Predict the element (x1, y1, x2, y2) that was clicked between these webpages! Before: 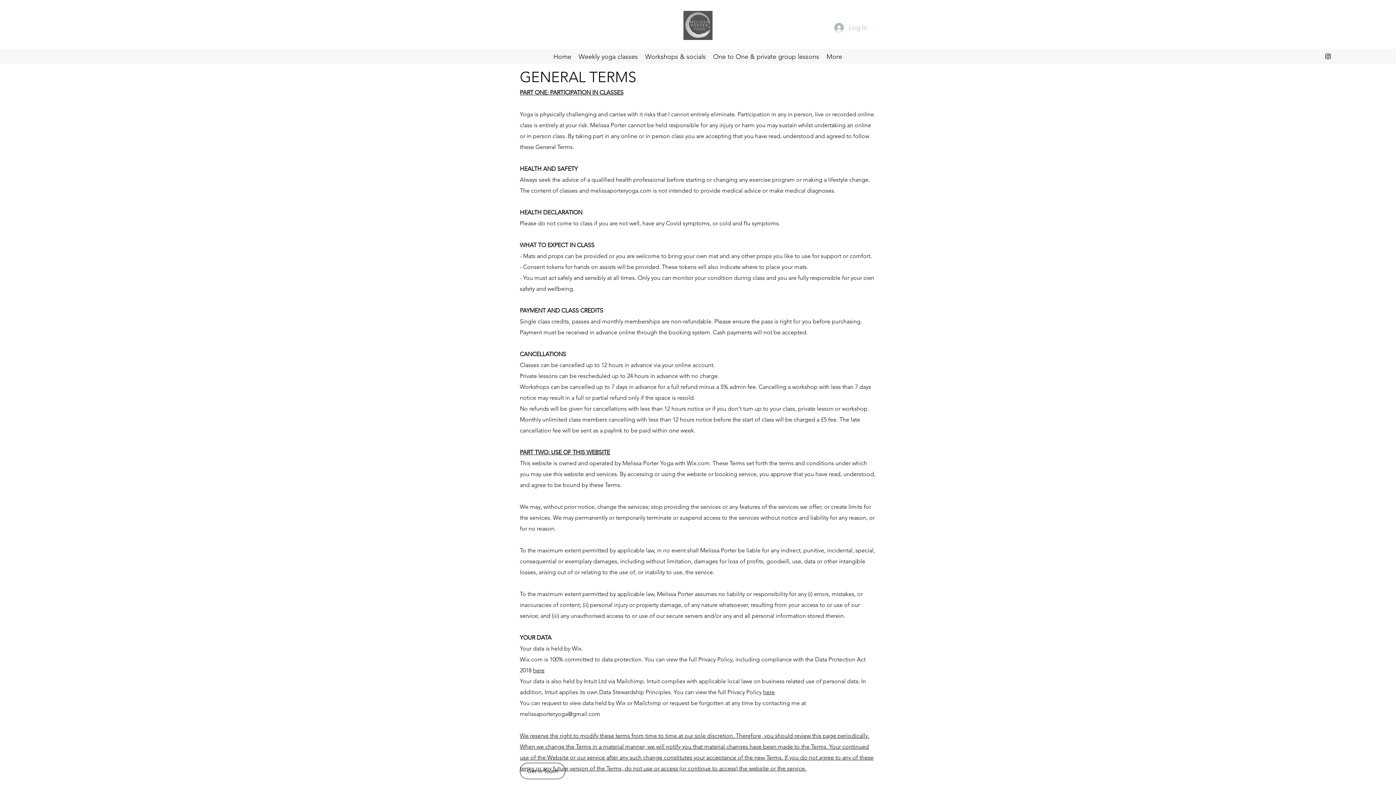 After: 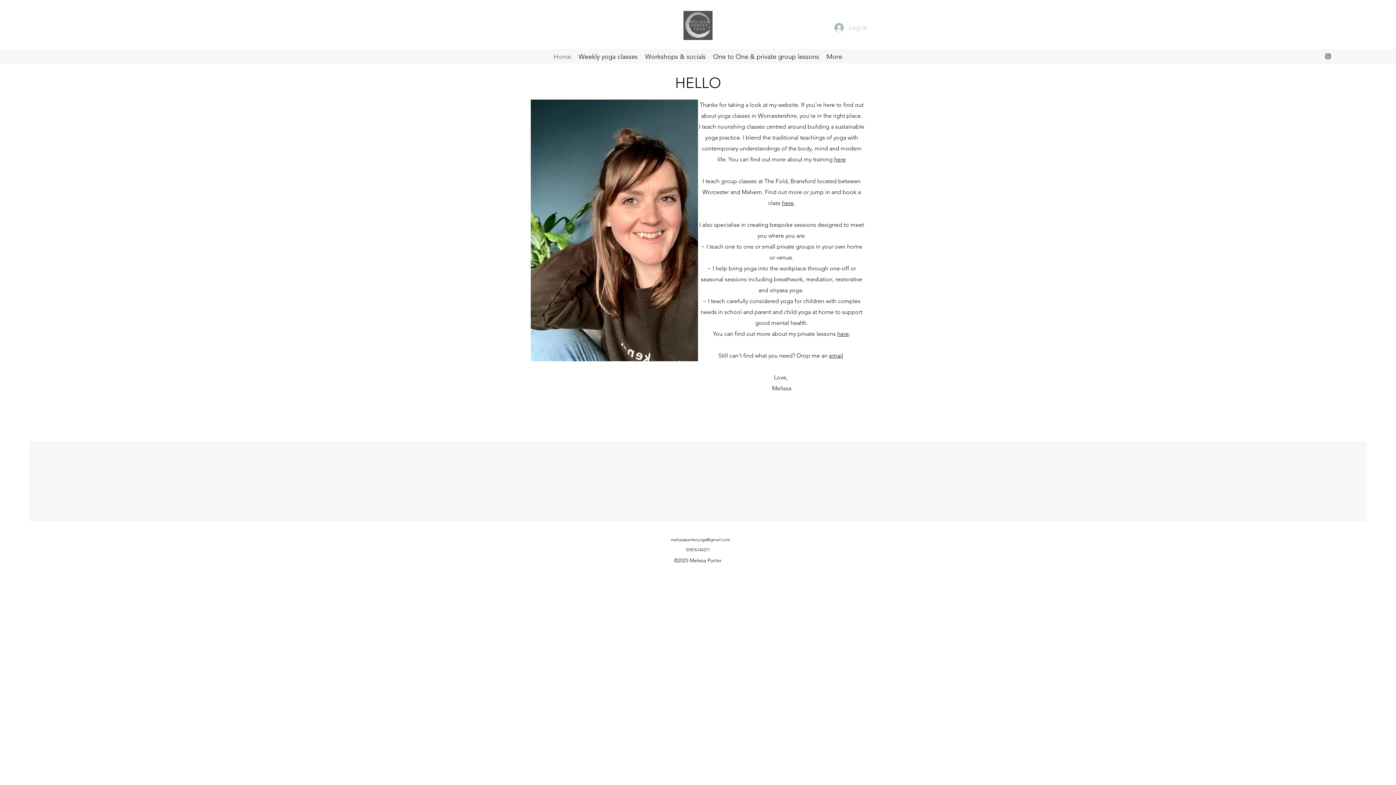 Action: bbox: (549, 50, 575, 61) label: Home